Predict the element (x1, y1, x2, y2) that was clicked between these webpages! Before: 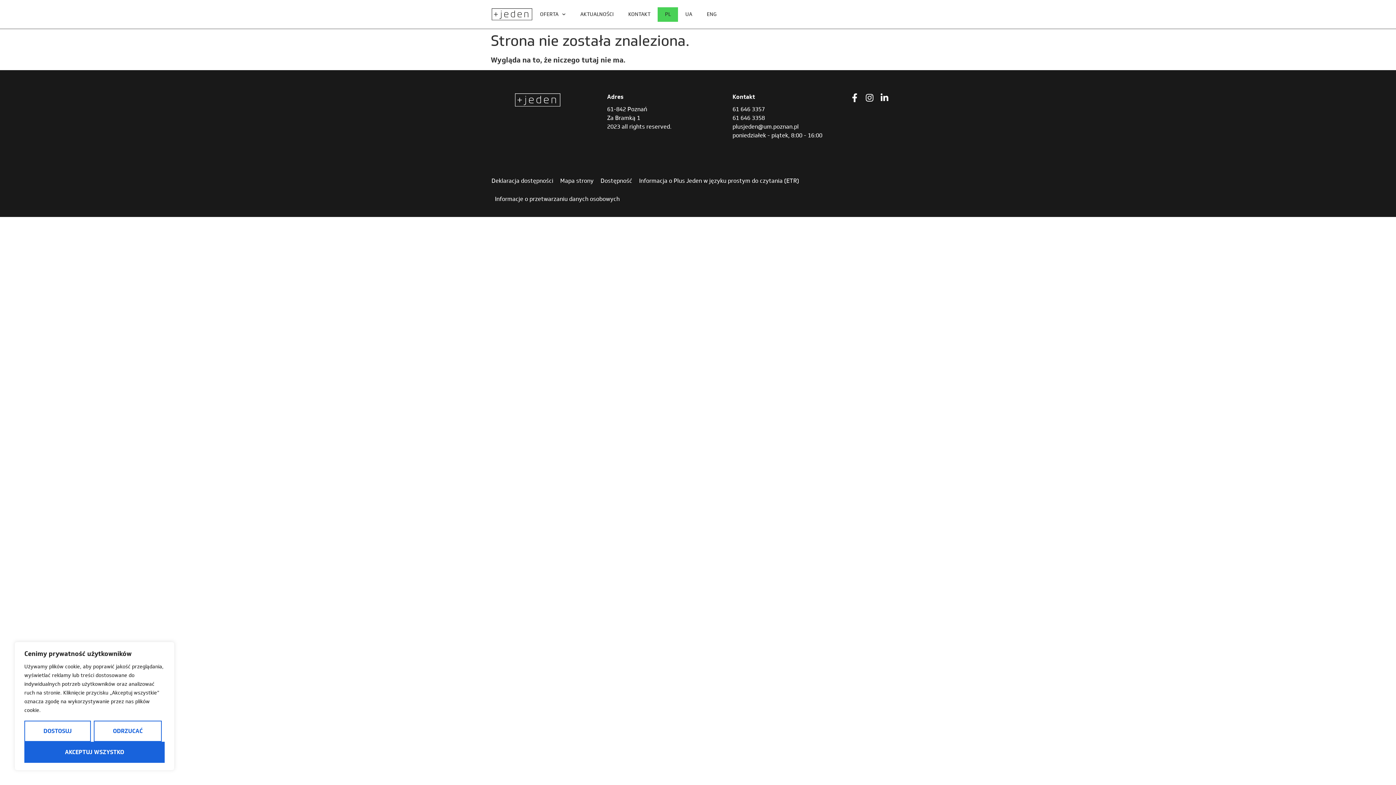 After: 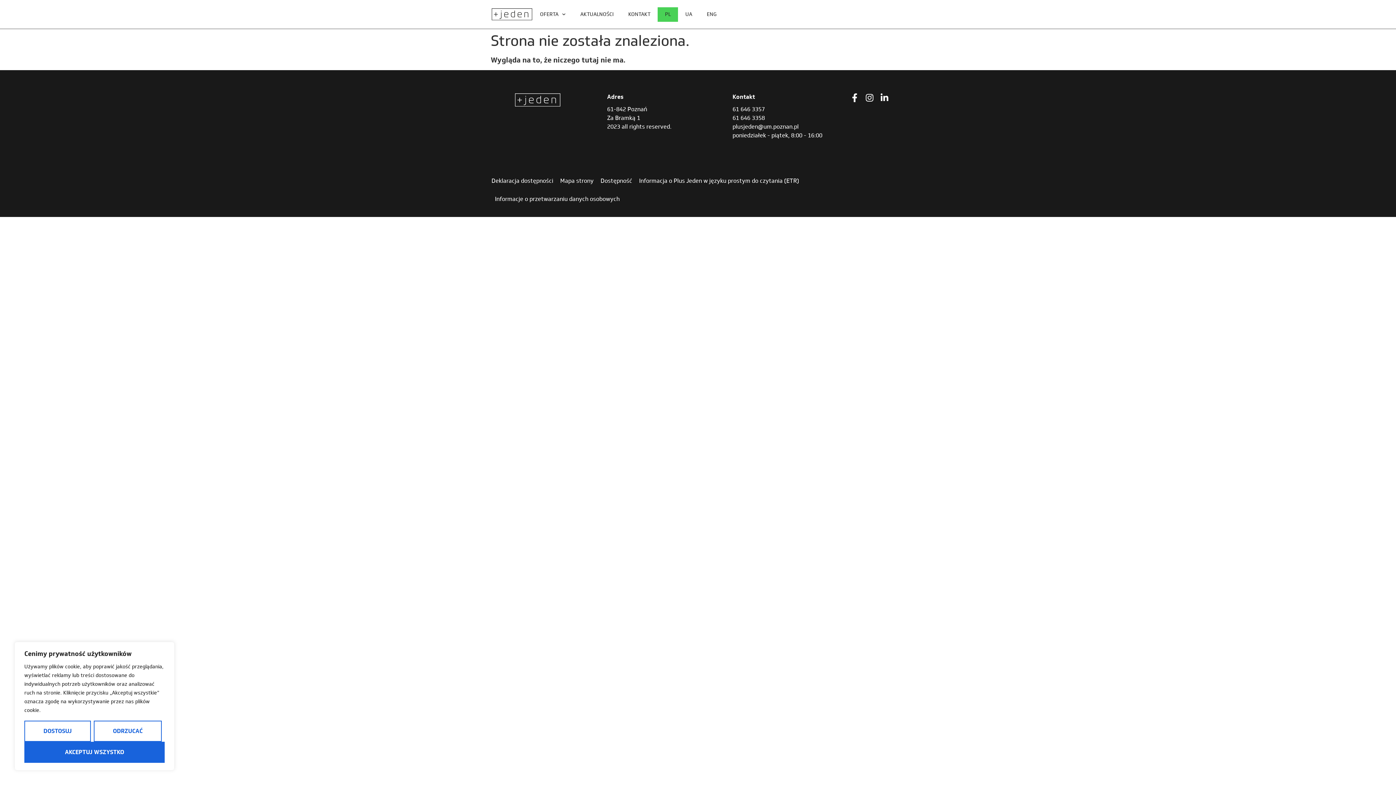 Action: bbox: (1361, 752, 1381, 770)